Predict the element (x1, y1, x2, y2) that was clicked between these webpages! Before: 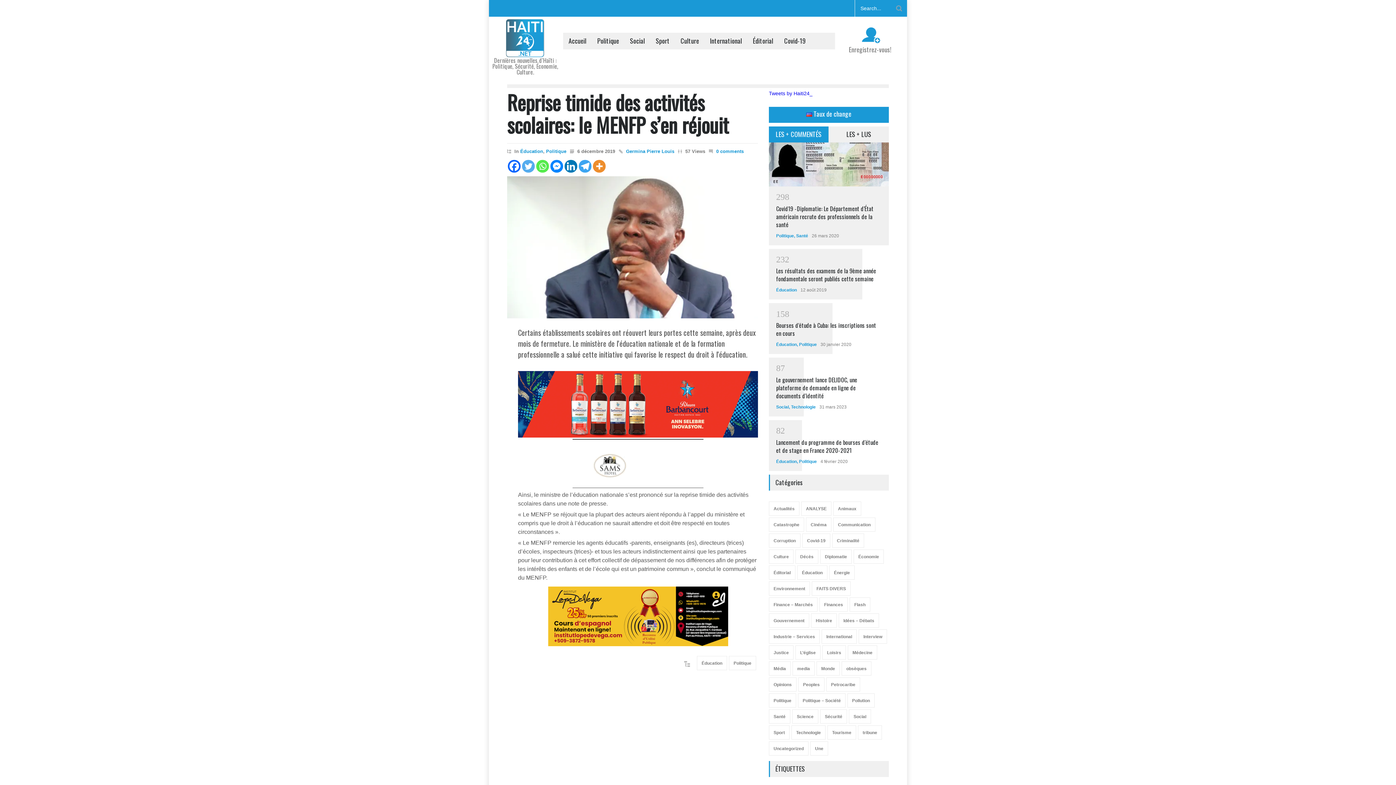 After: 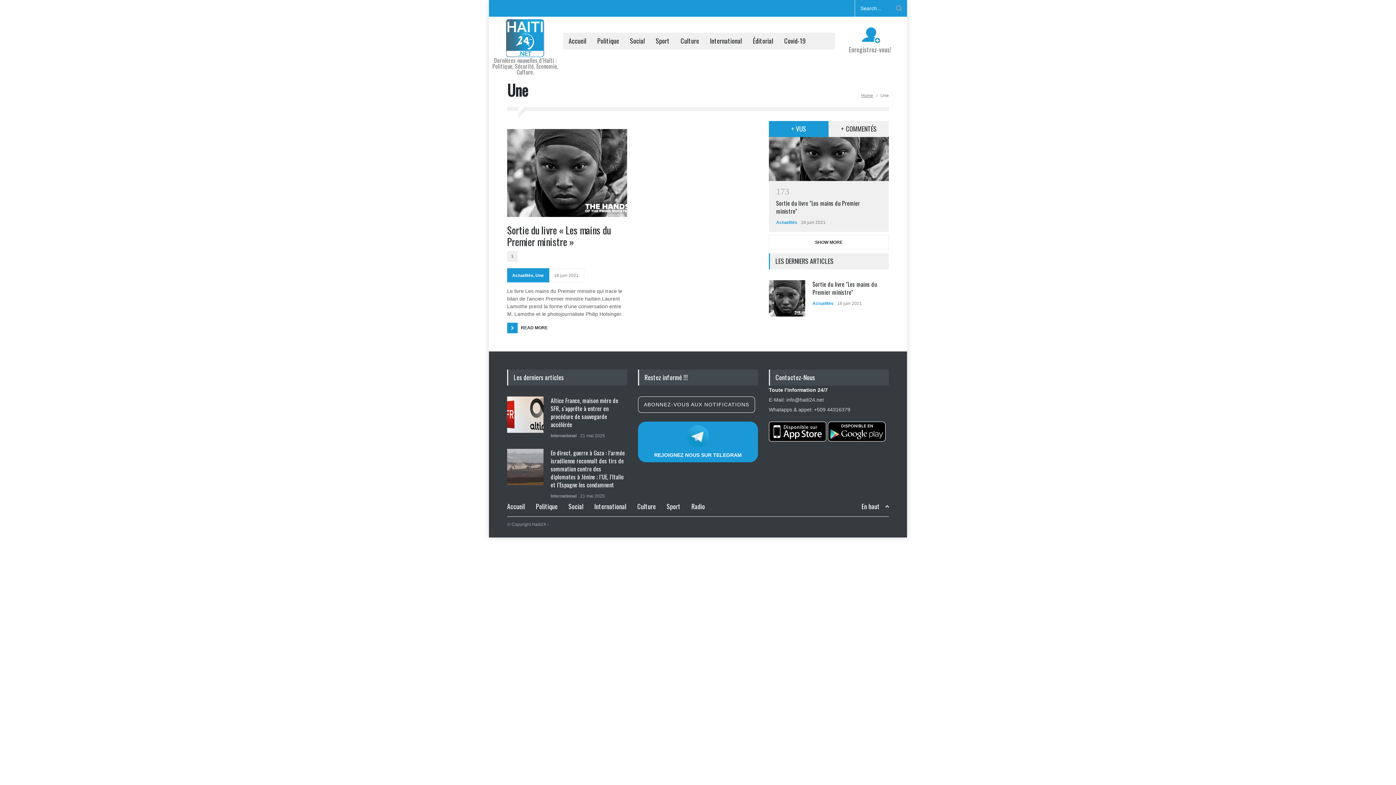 Action: label: Une bbox: (810, 741, 828, 755)